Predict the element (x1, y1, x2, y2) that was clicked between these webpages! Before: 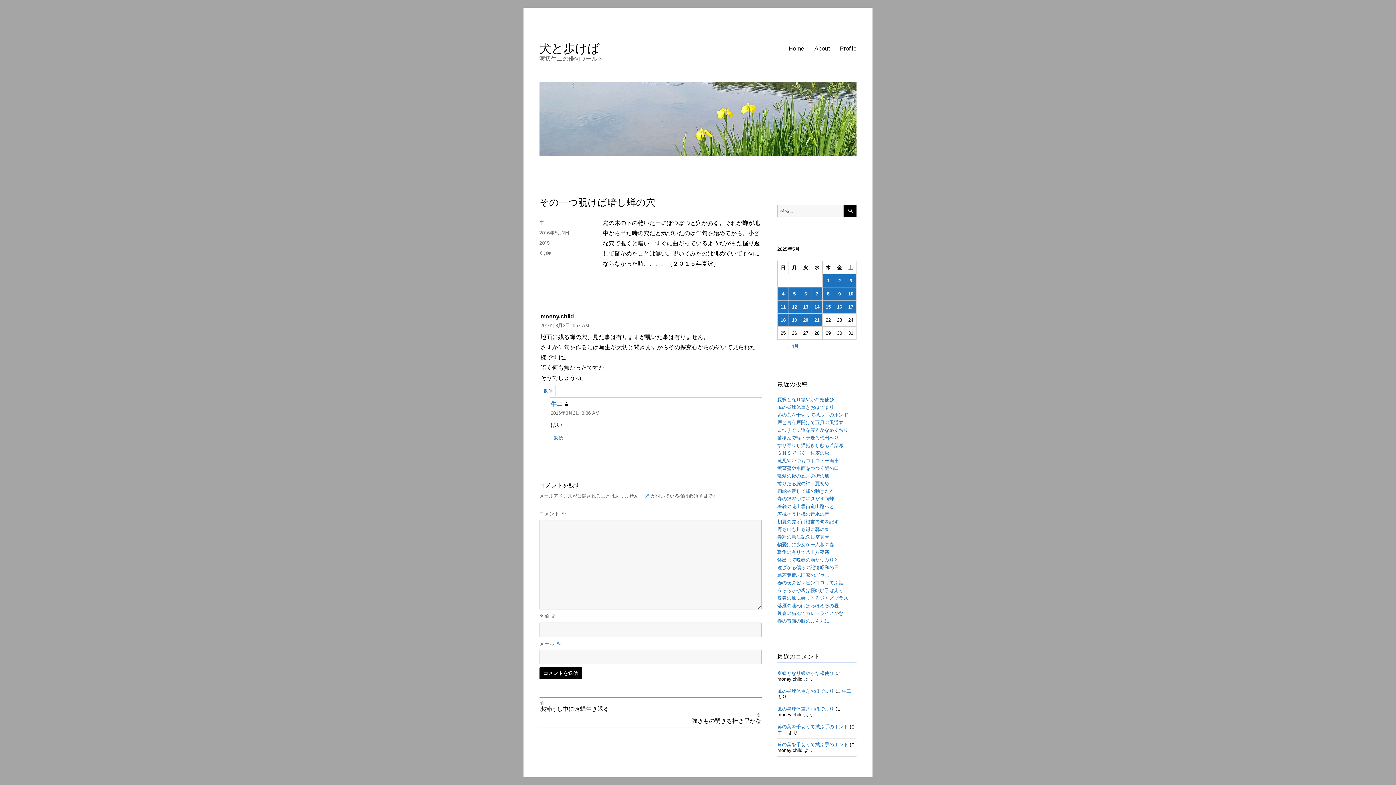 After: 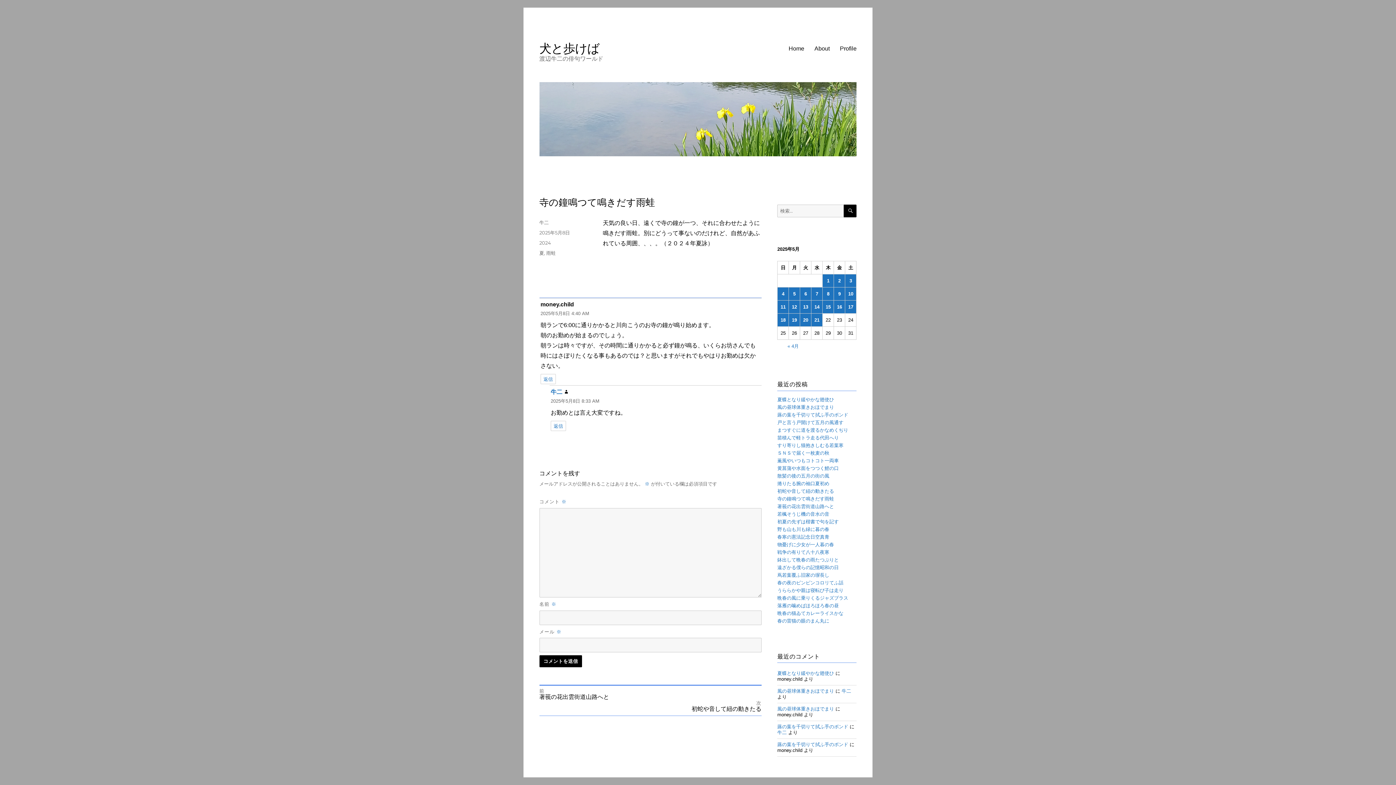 Action: bbox: (777, 496, 834, 501) label: 寺の鐘鳴つて鳴きだす雨蛙